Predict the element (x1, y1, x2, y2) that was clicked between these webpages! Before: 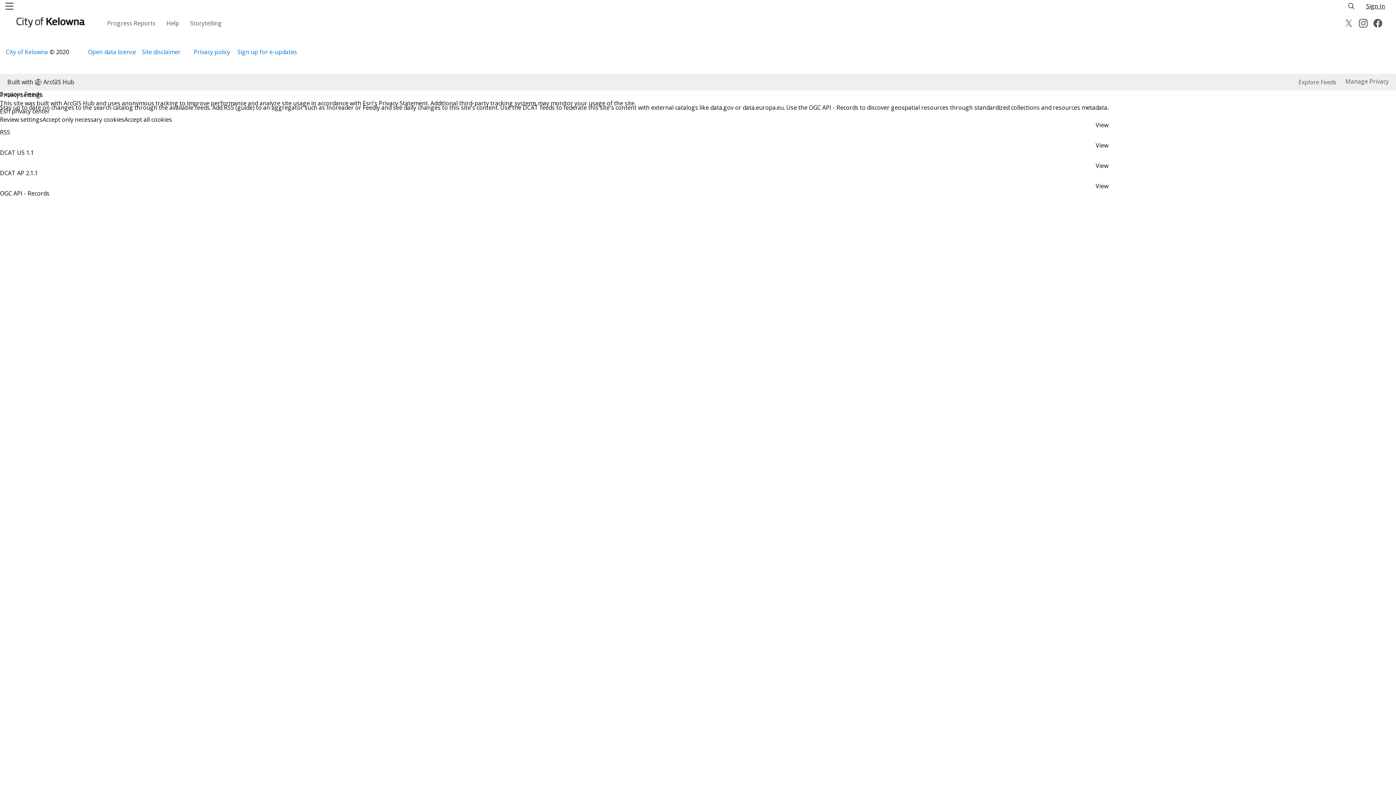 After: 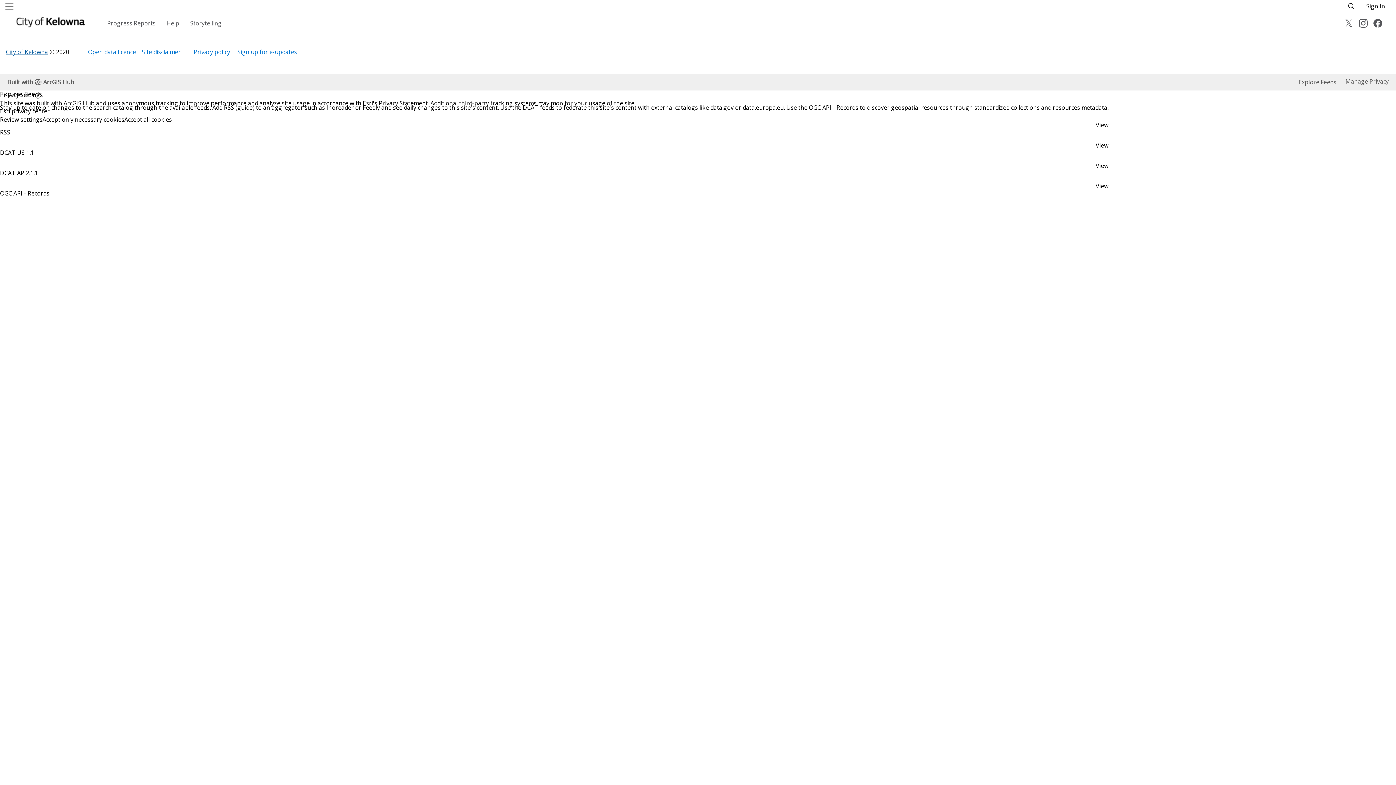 Action: bbox: (5, 48, 48, 56) label: City of Kelowna